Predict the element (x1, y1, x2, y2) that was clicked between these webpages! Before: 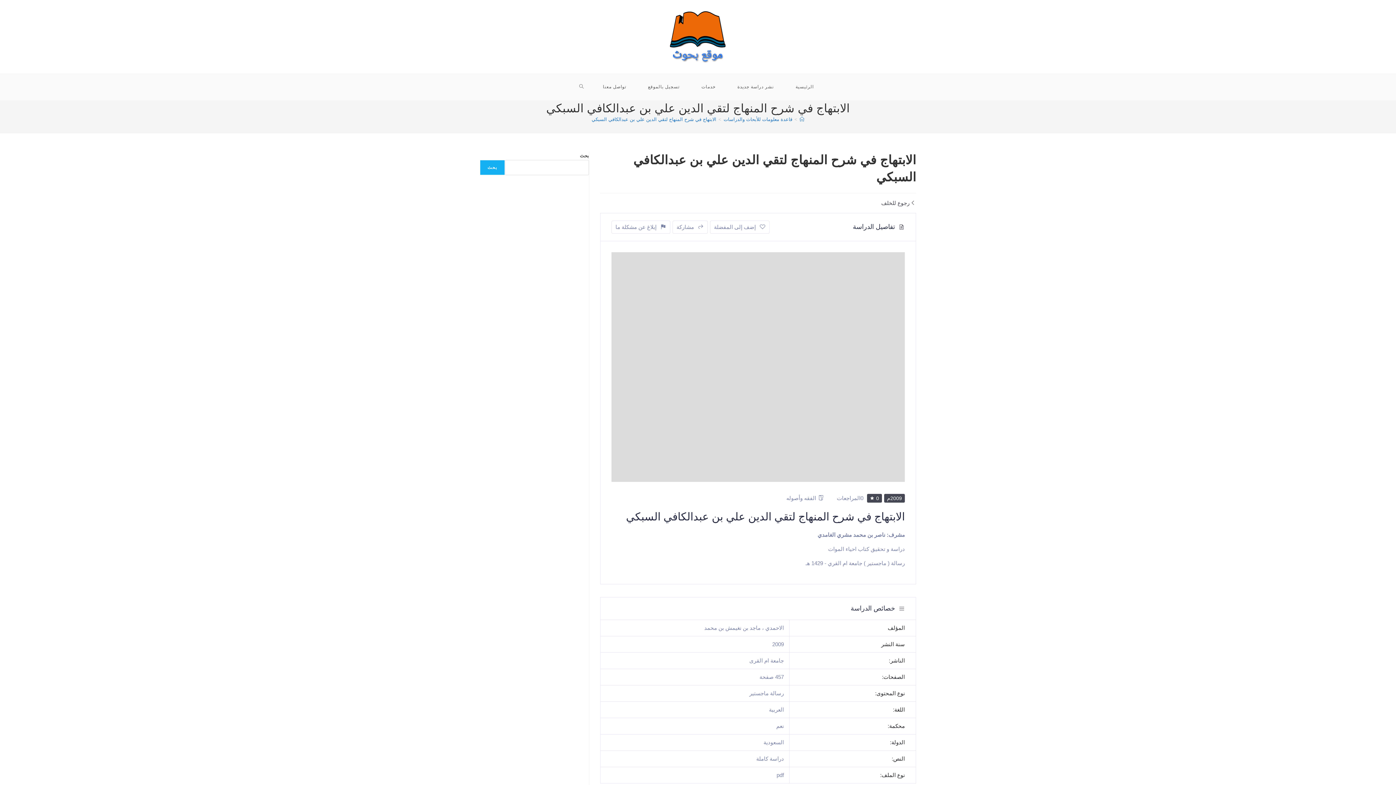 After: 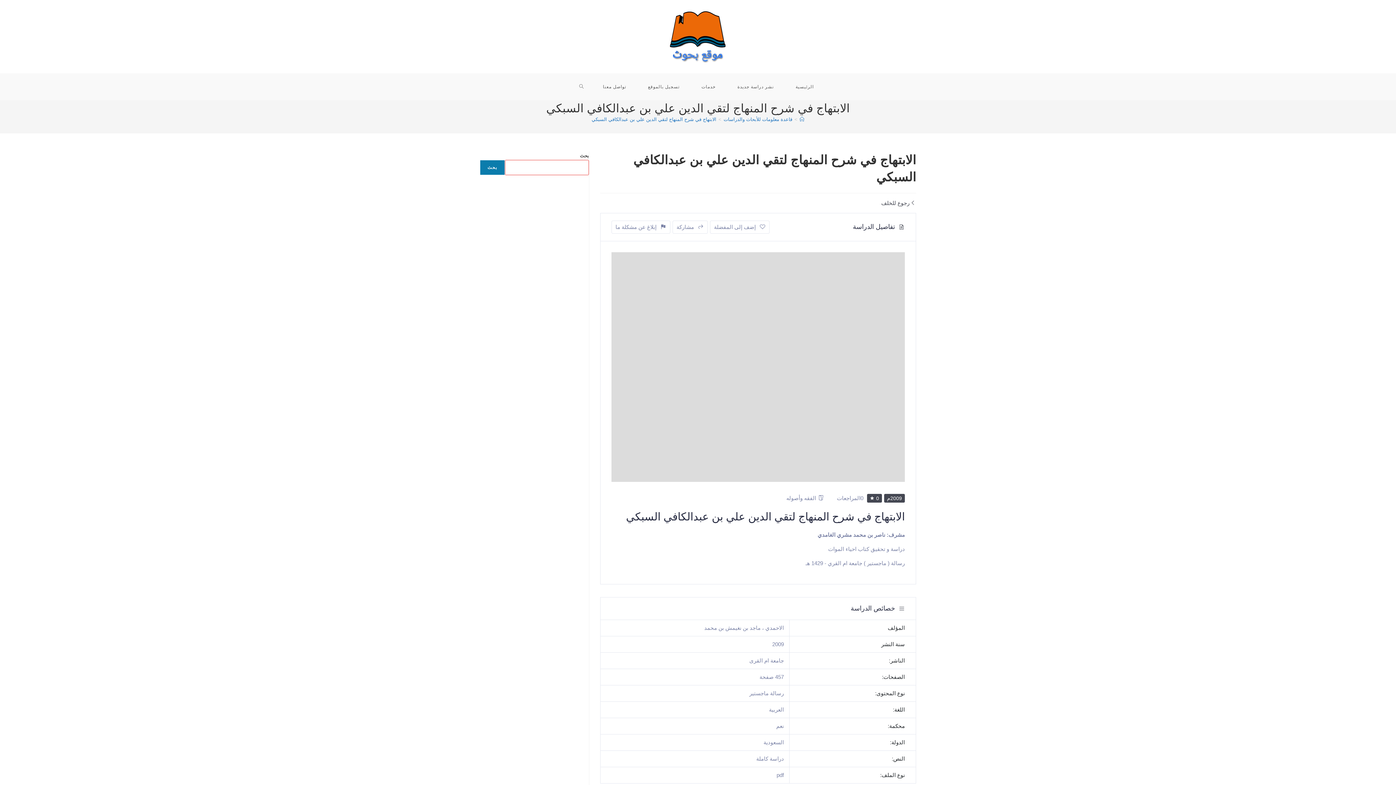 Action: label: بحث bbox: (480, 159, 504, 175)